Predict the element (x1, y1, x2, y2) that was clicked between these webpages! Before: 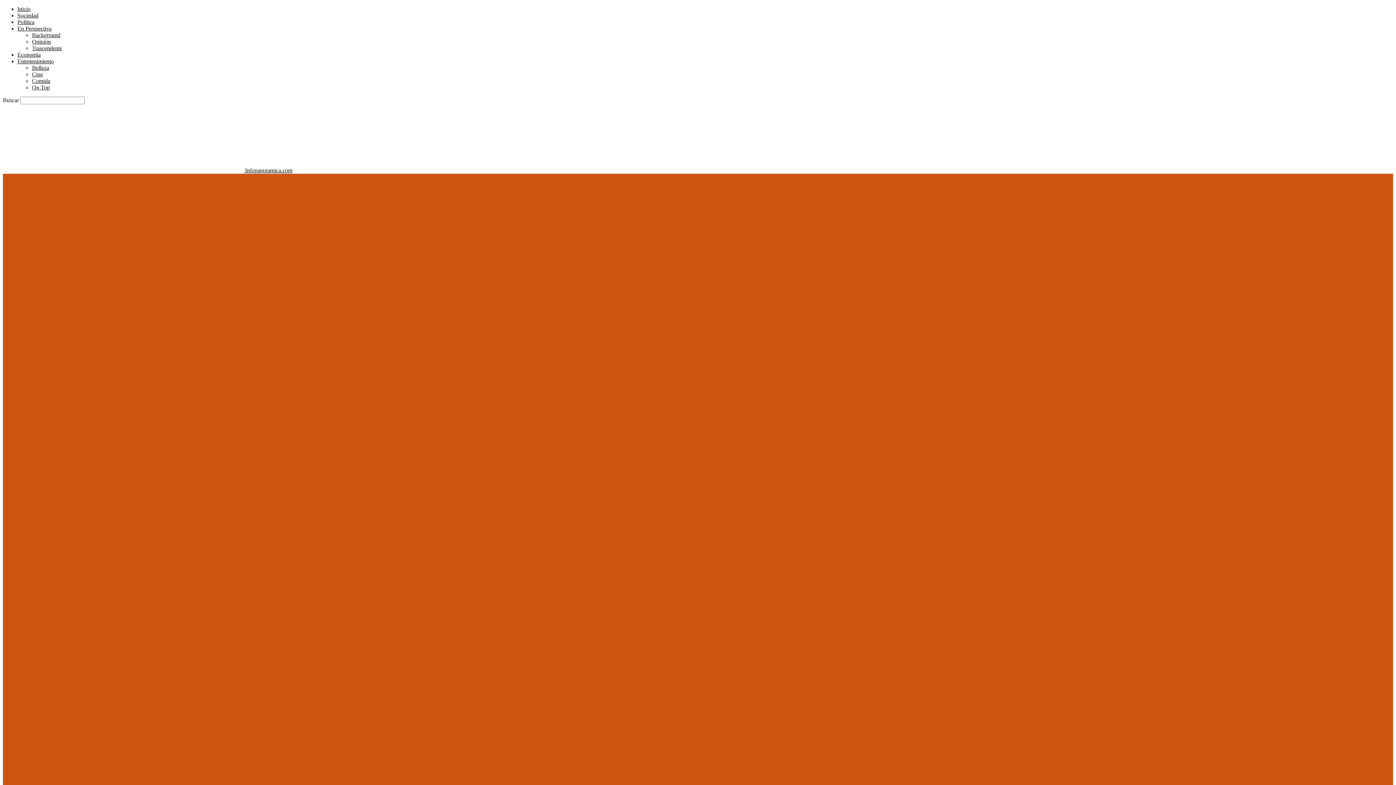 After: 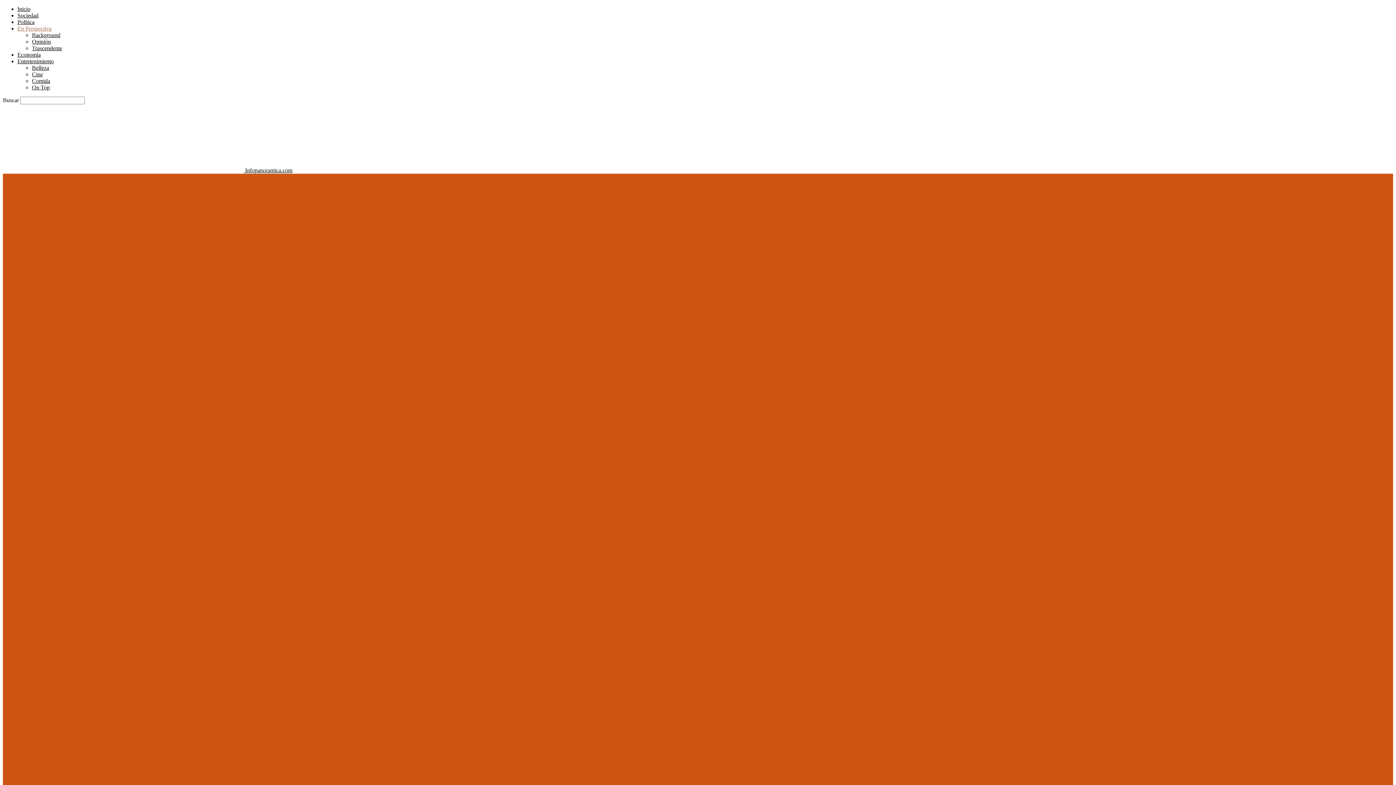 Action: label: Trascendente bbox: (32, 45, 62, 51)